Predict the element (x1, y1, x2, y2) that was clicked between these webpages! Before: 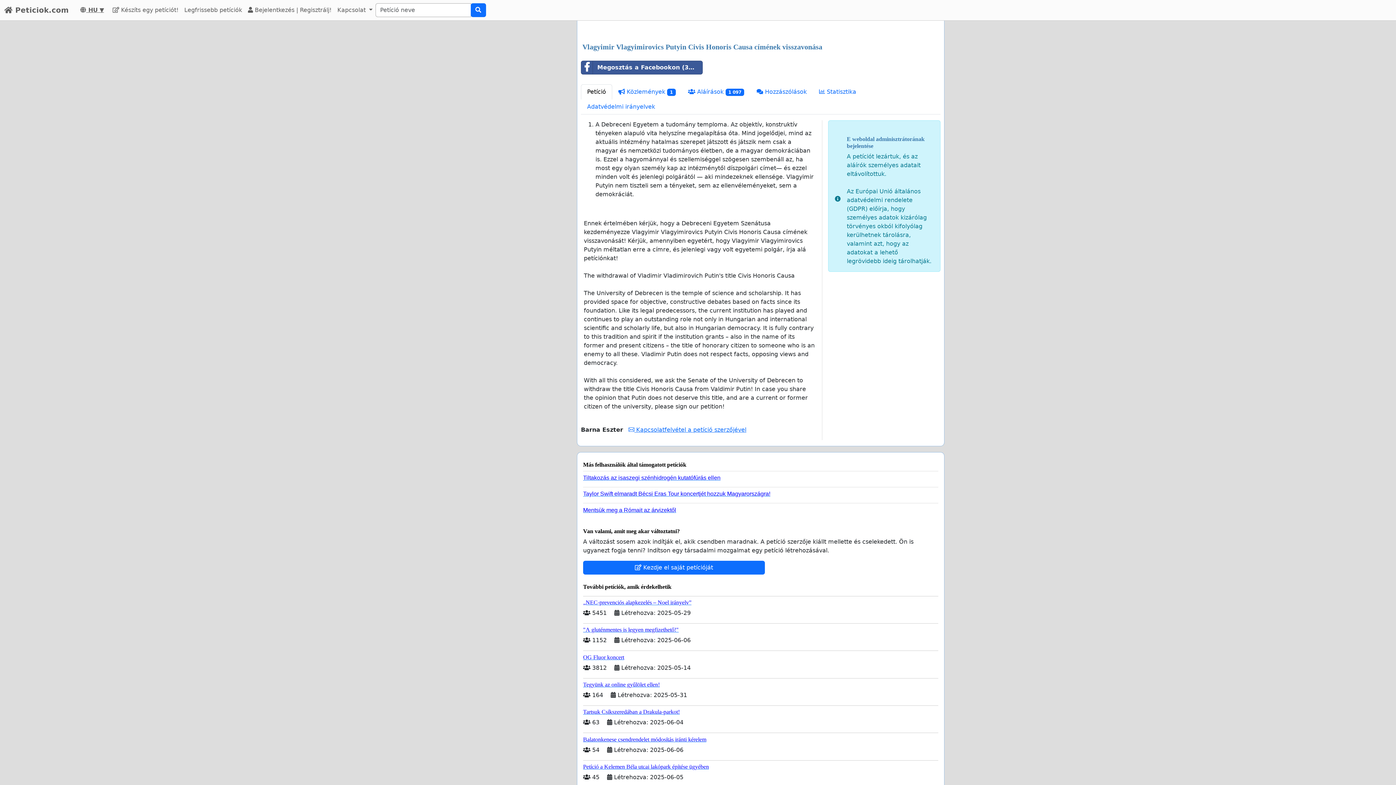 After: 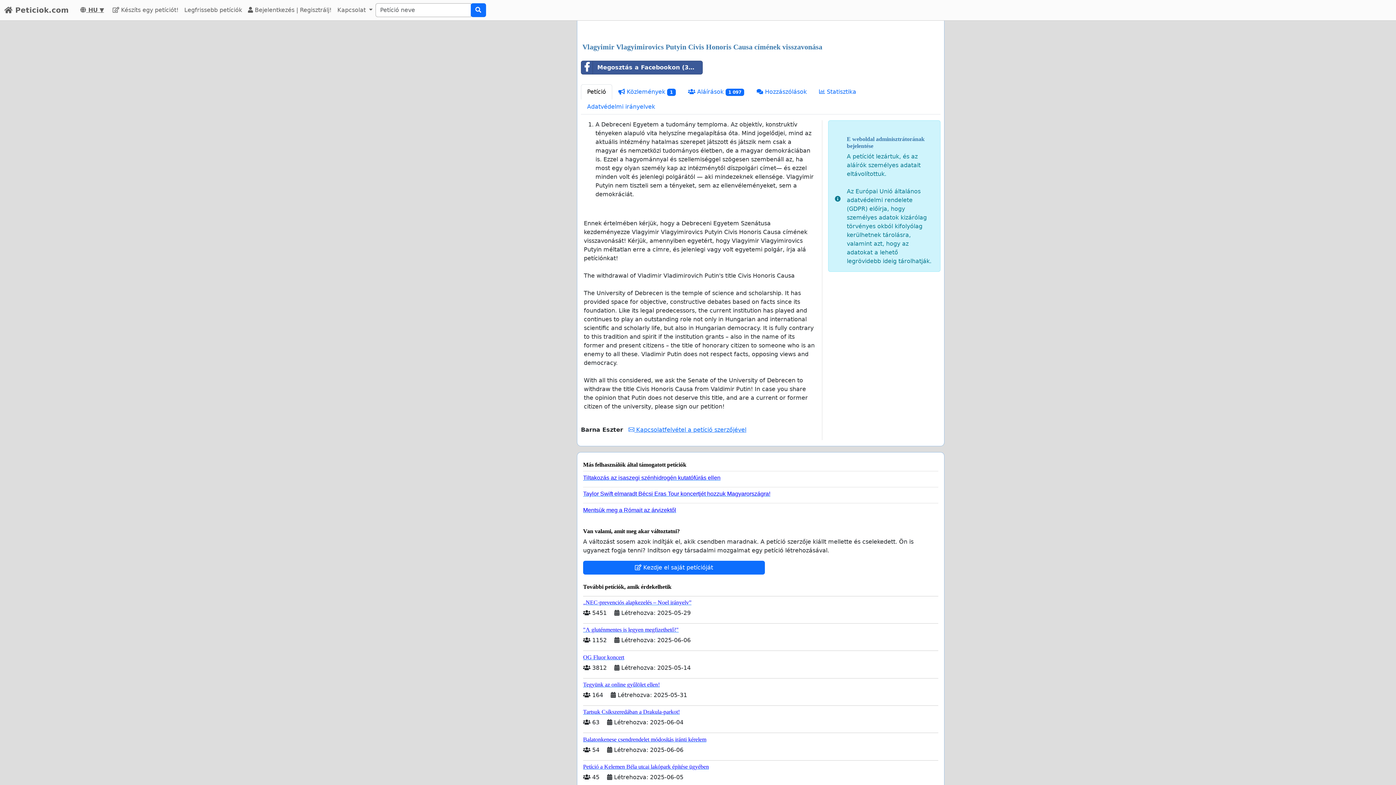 Action: bbox: (581, 84, 612, 99) label: Petíció